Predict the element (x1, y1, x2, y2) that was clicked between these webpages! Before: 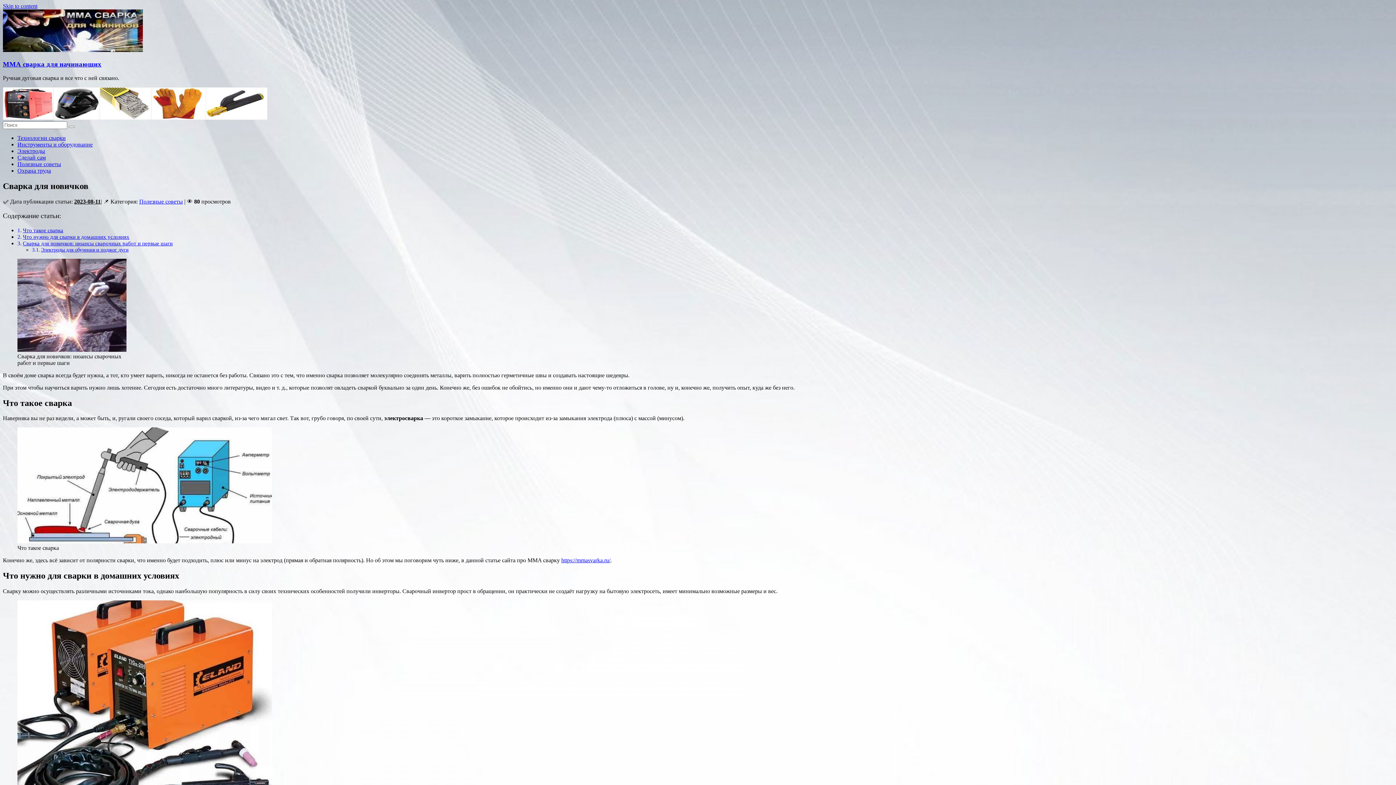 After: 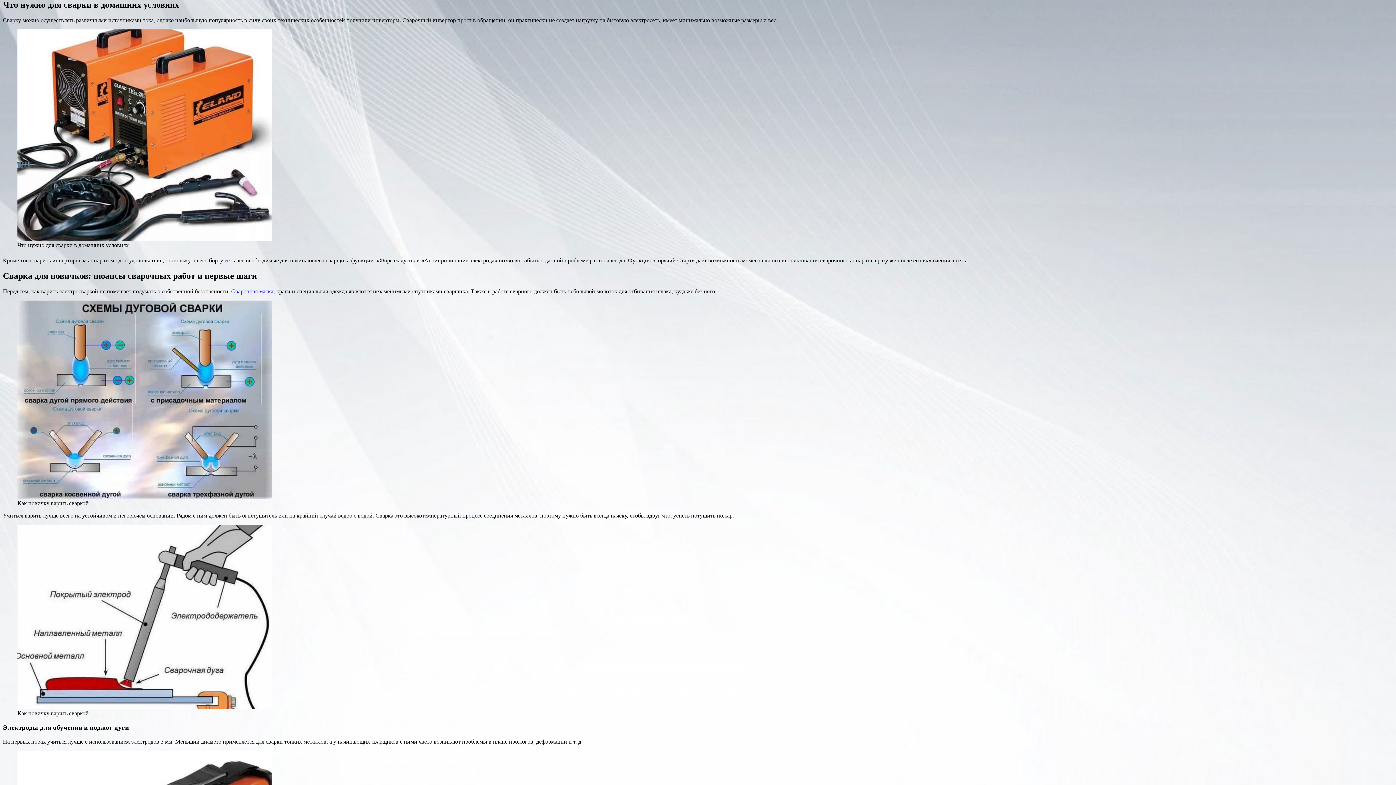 Action: bbox: (22, 233, 129, 239) label: Что нужно для сварки в домашних условиях